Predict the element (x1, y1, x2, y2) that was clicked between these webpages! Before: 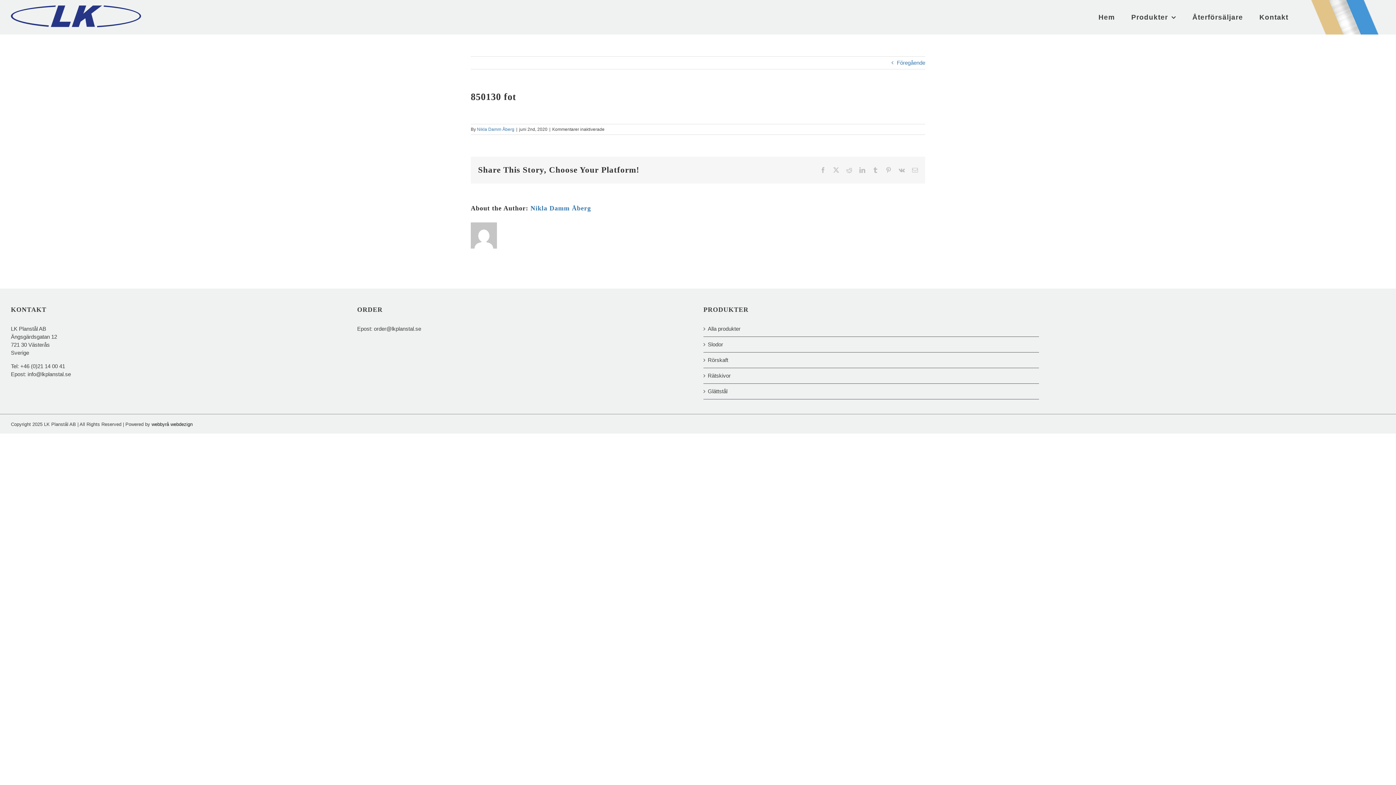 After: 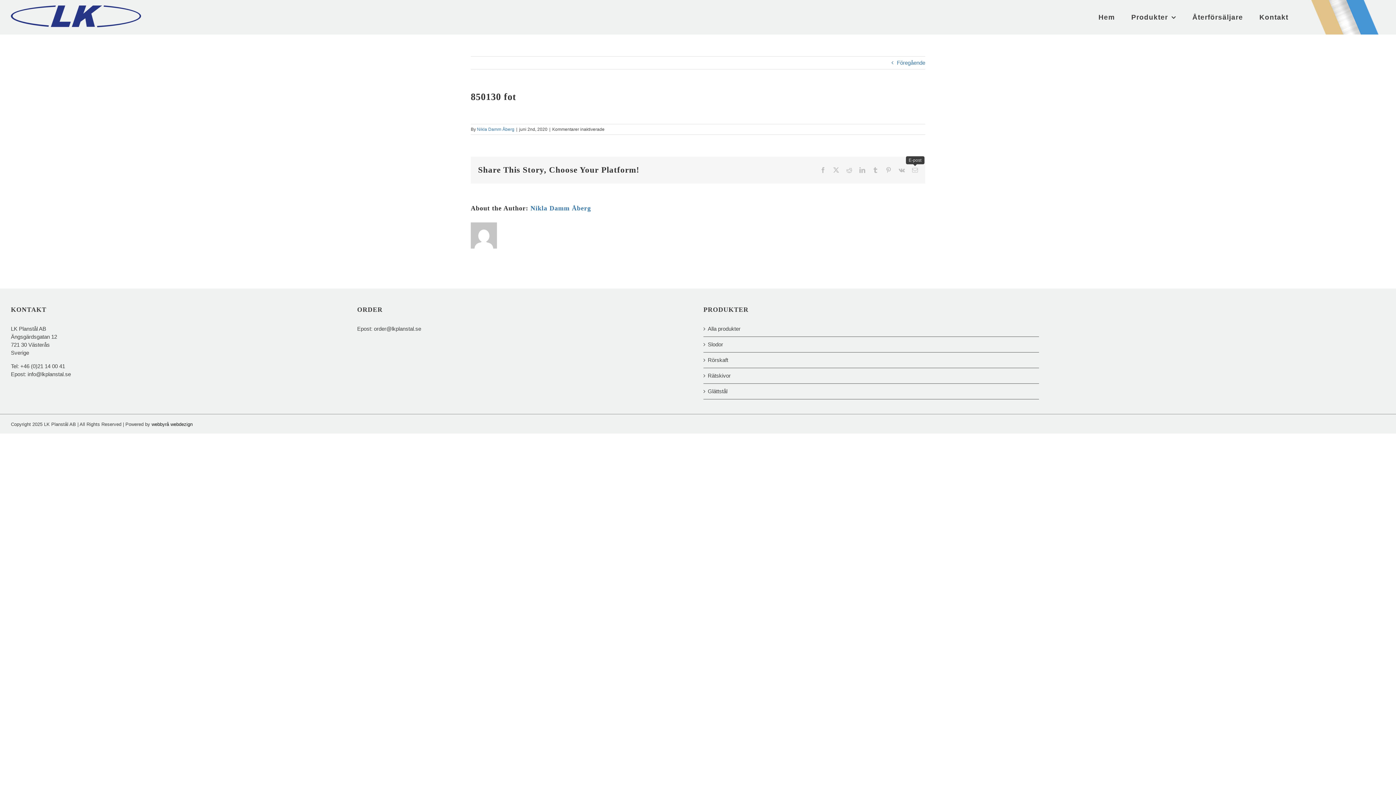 Action: bbox: (912, 167, 918, 173) label: E-post